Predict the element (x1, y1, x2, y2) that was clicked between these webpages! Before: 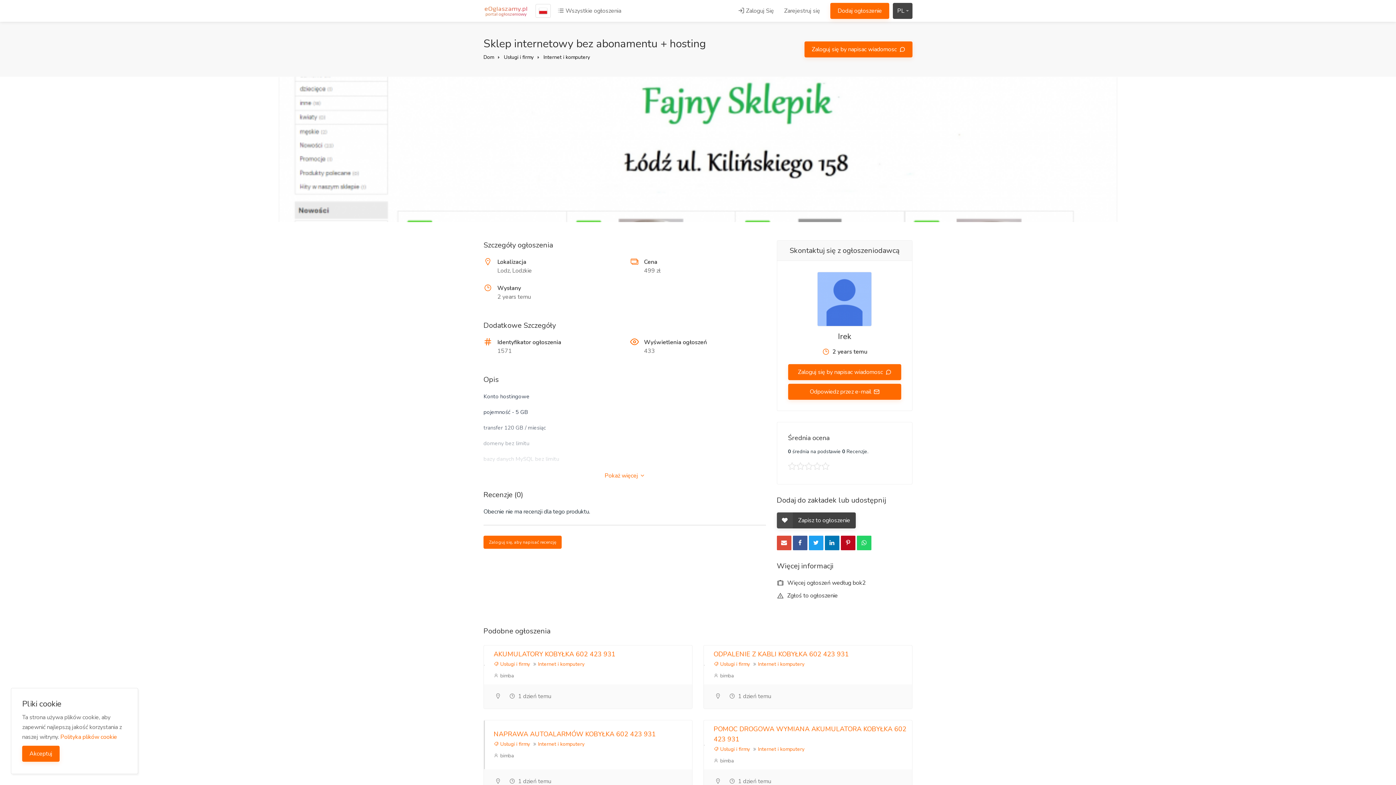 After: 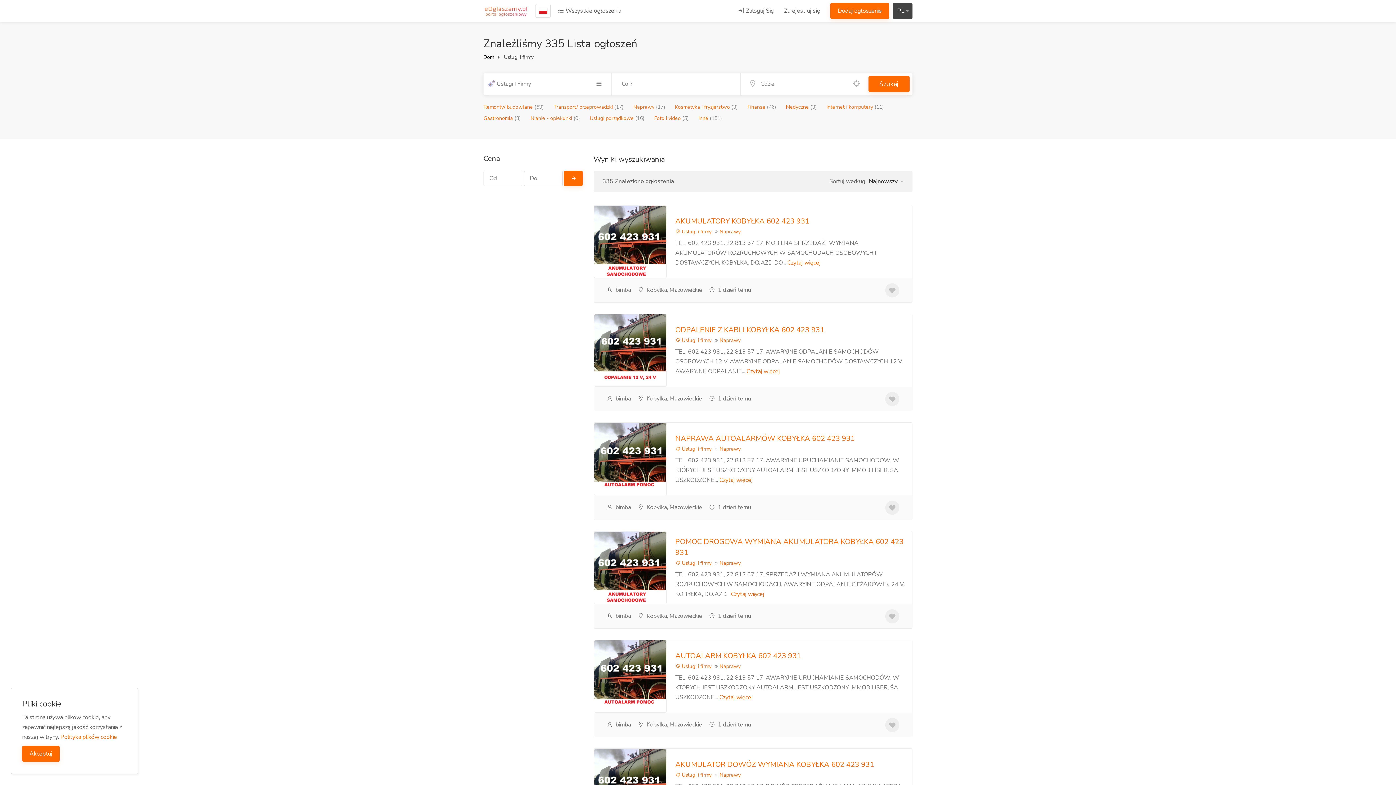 Action: label:  Usługi i firmy bbox: (713, 746, 750, 753)